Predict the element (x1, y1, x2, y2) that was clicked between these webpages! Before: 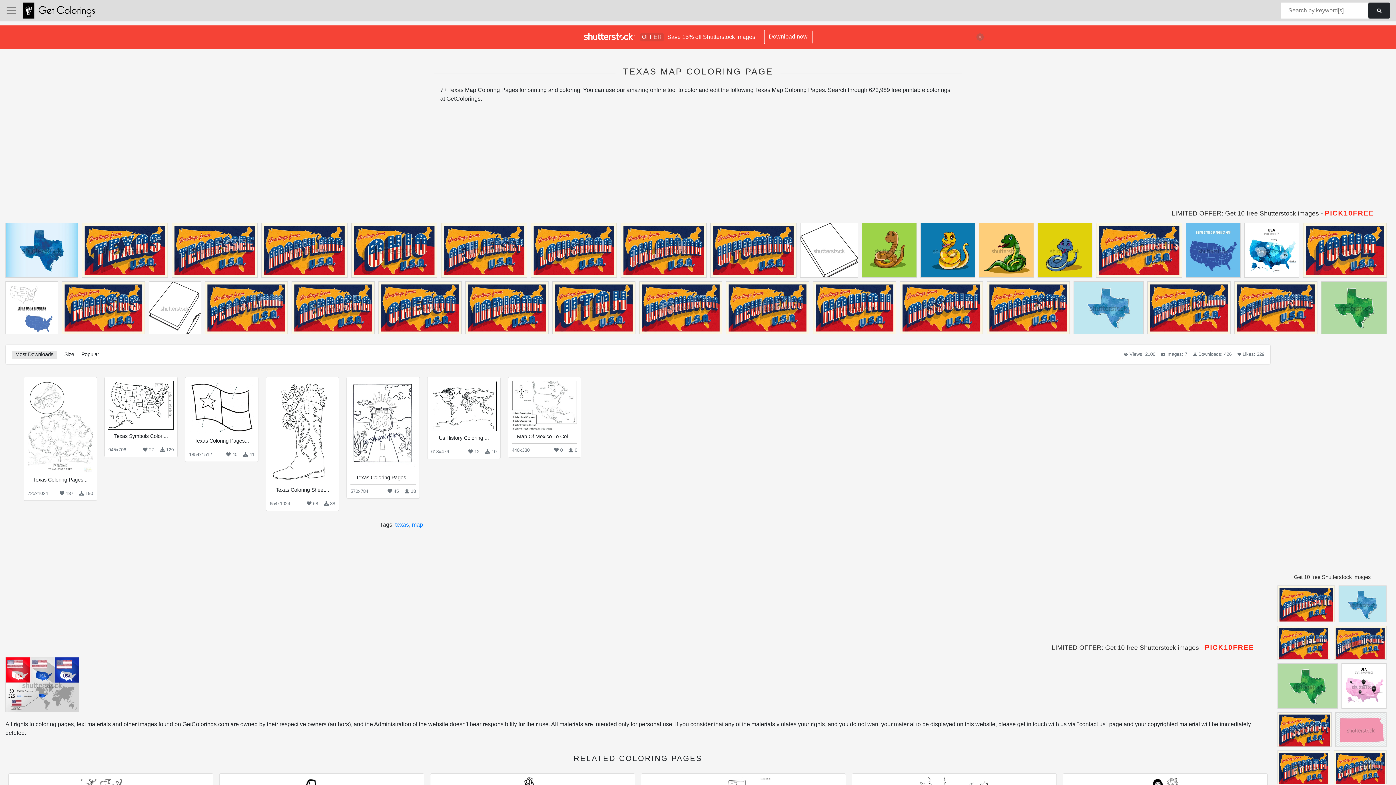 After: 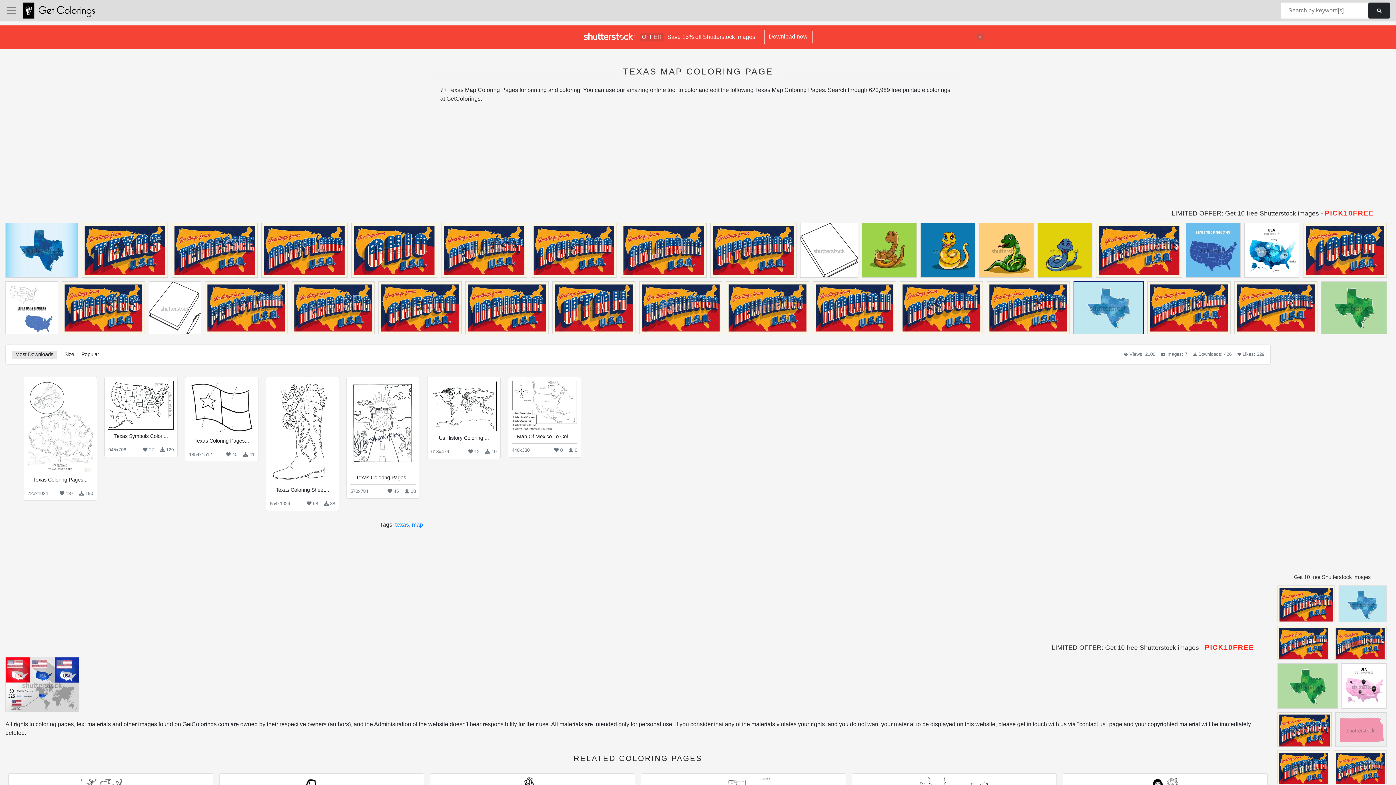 Action: bbox: (1074, 281, 1143, 338)